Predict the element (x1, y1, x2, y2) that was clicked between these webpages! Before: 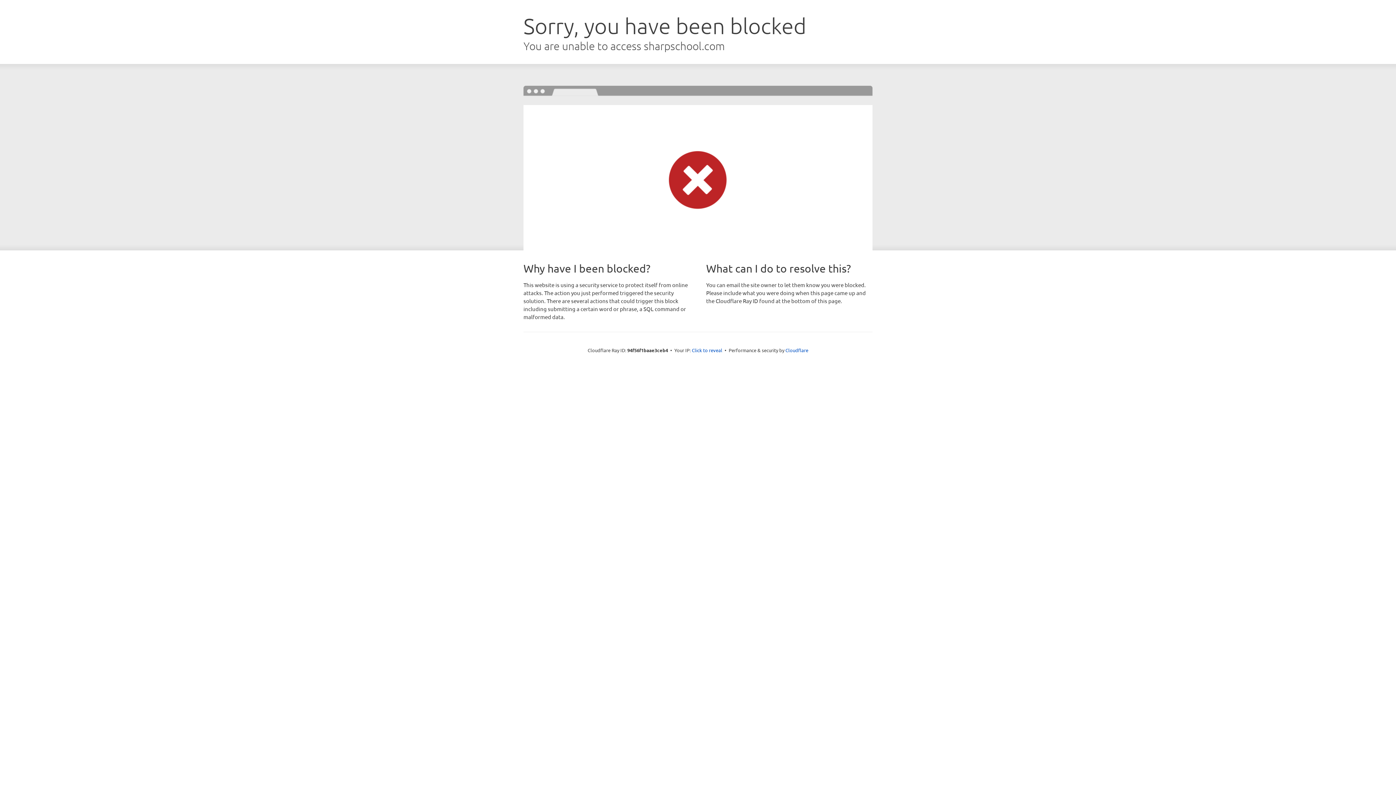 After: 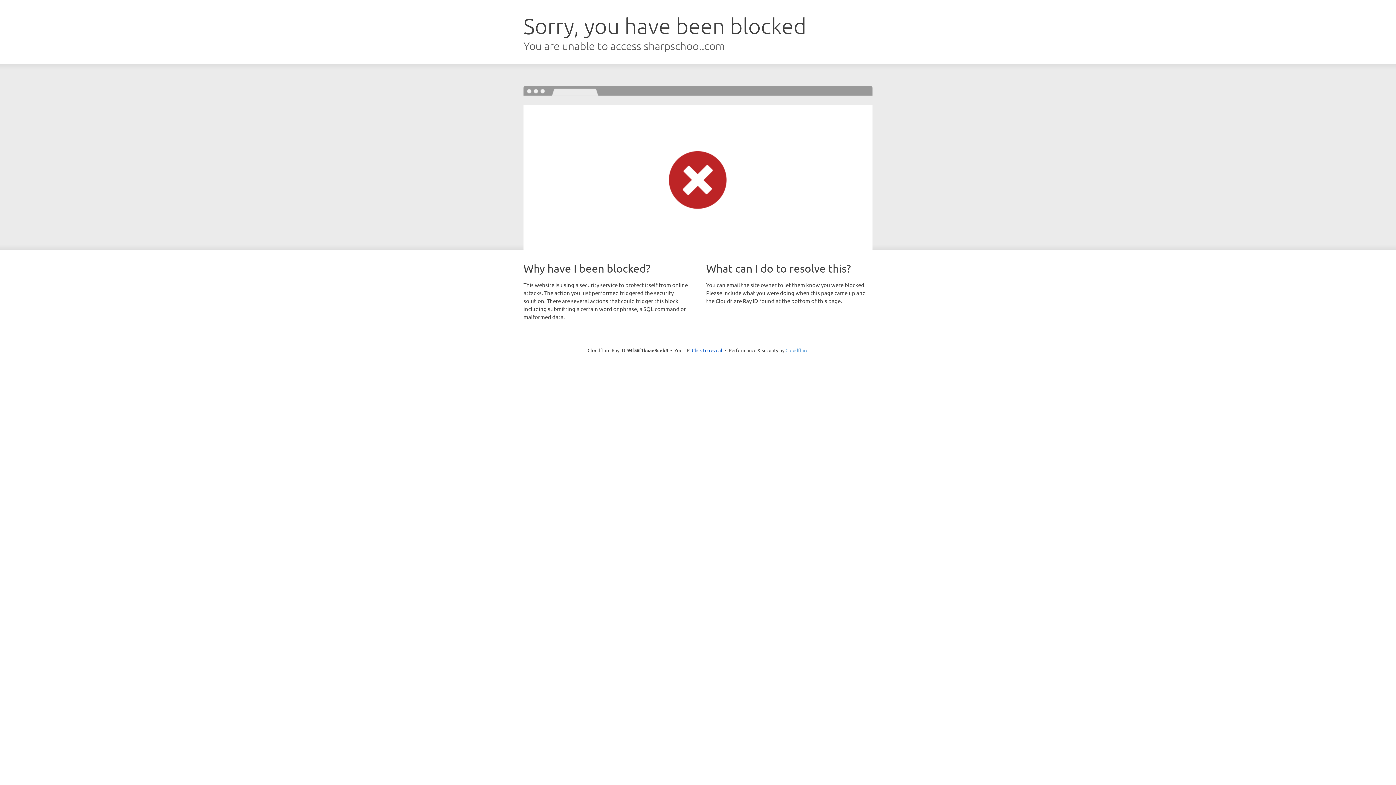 Action: label: Cloudflare bbox: (785, 347, 808, 353)